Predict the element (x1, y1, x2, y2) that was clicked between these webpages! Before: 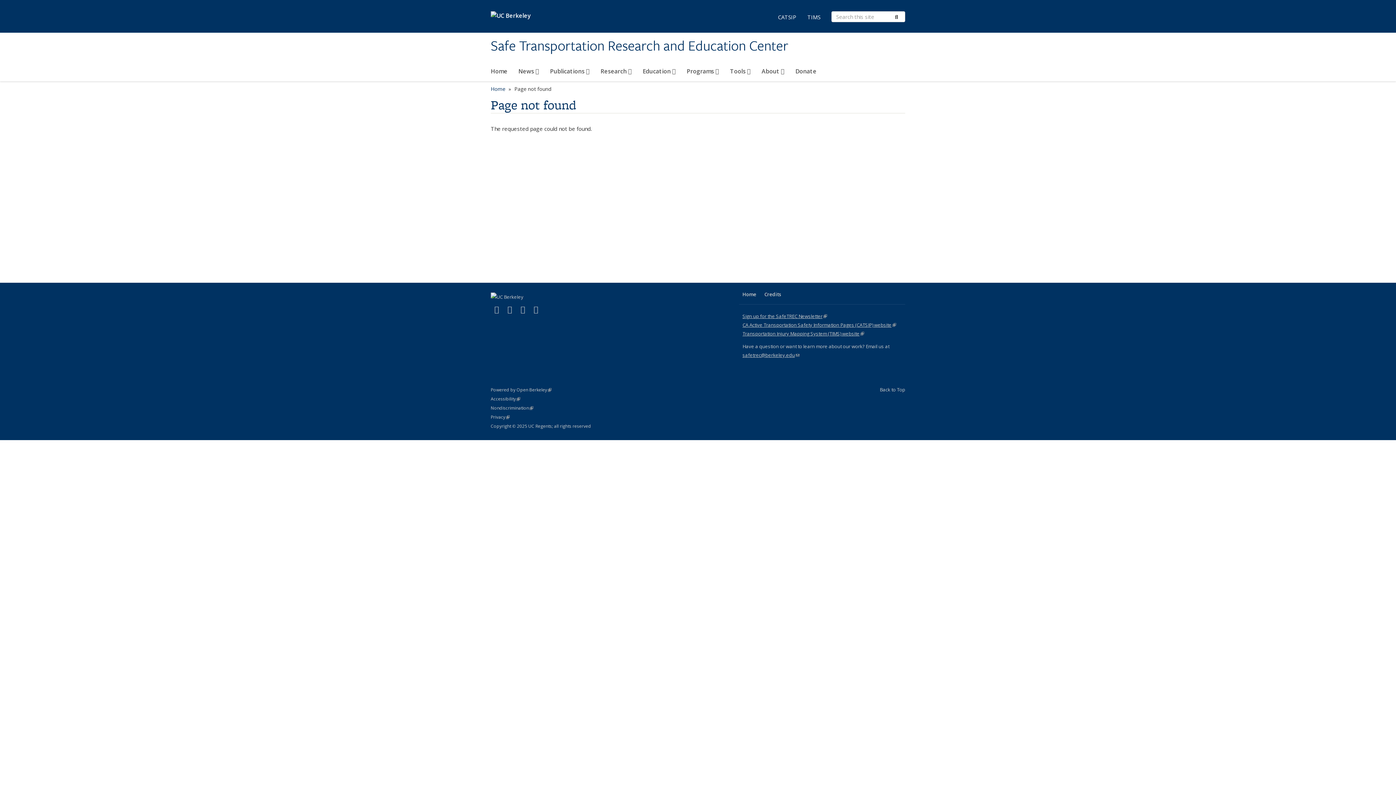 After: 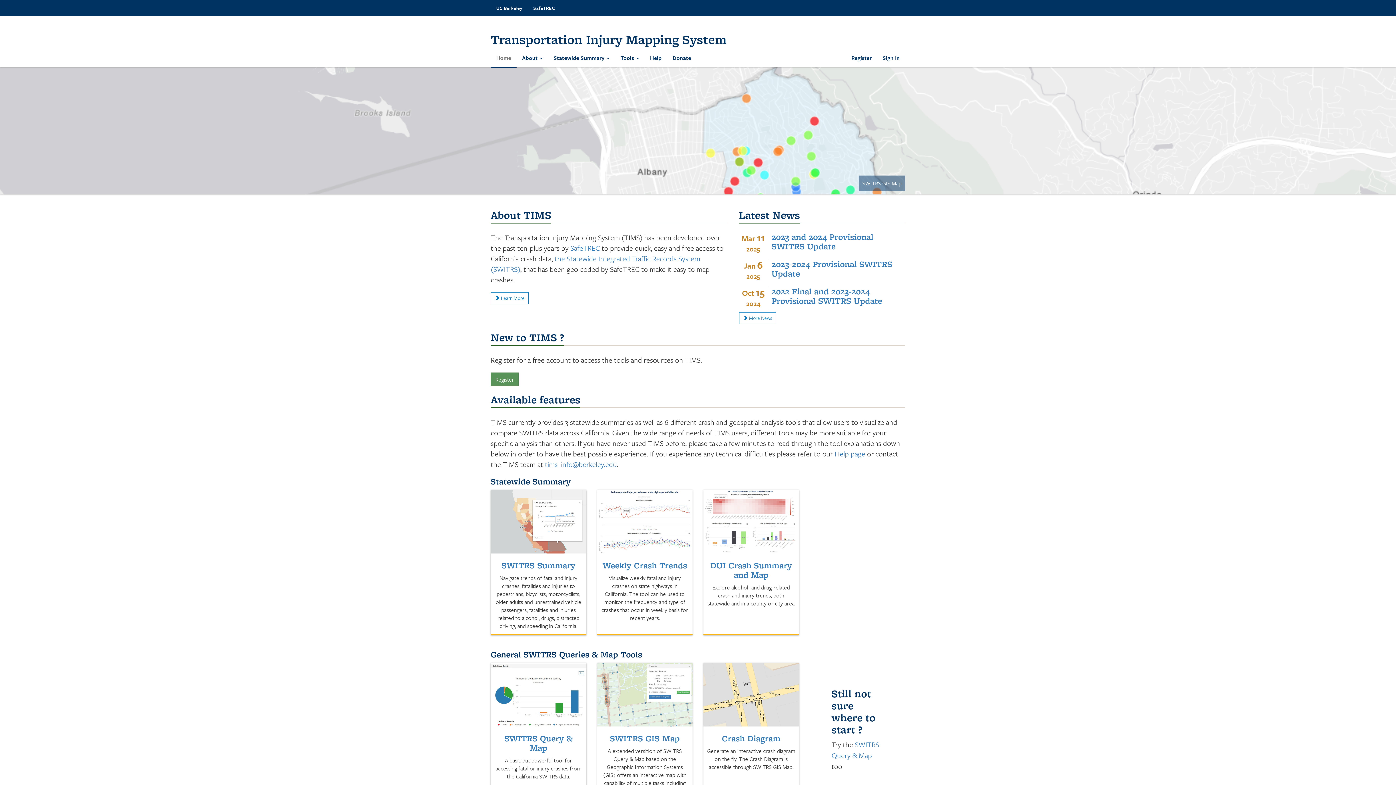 Action: bbox: (802, 12, 826, 21) label: TIMS